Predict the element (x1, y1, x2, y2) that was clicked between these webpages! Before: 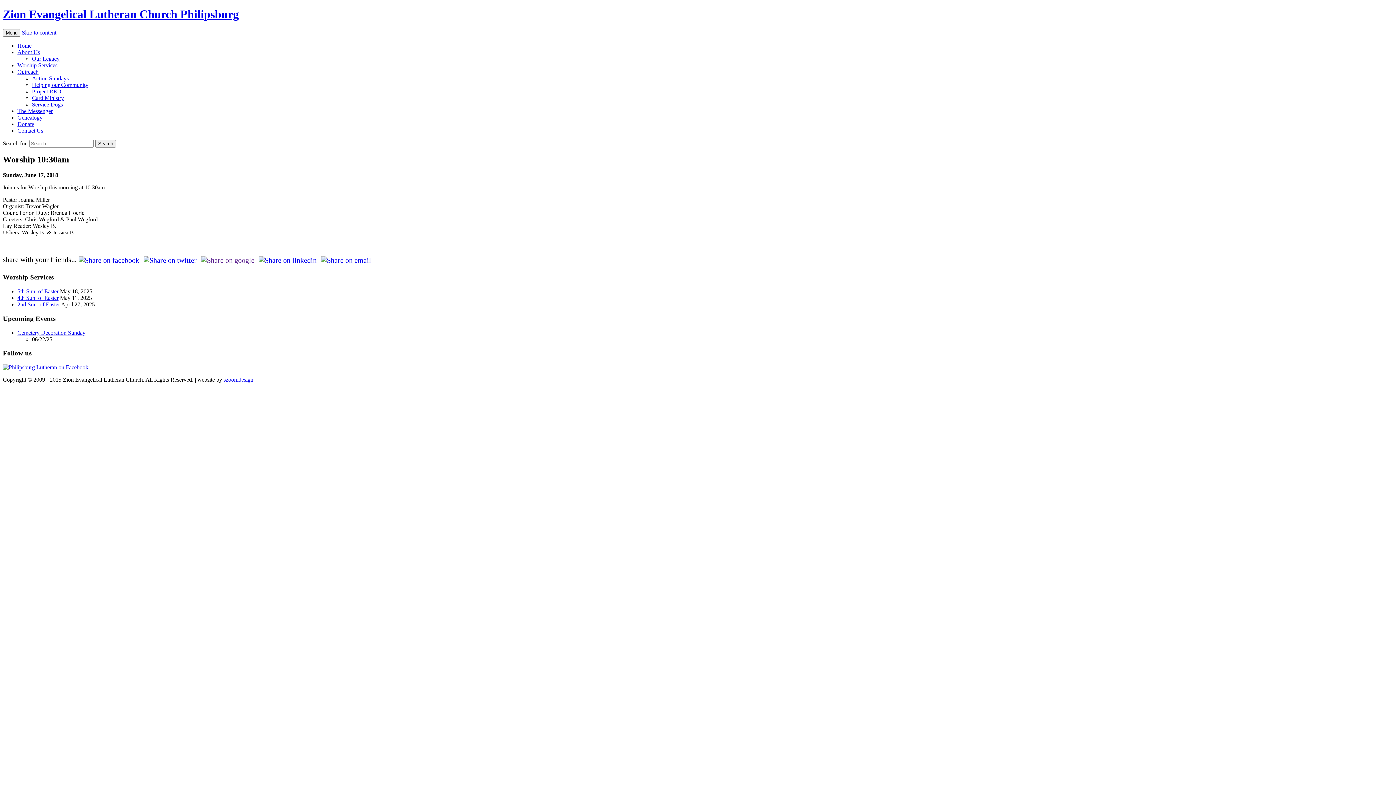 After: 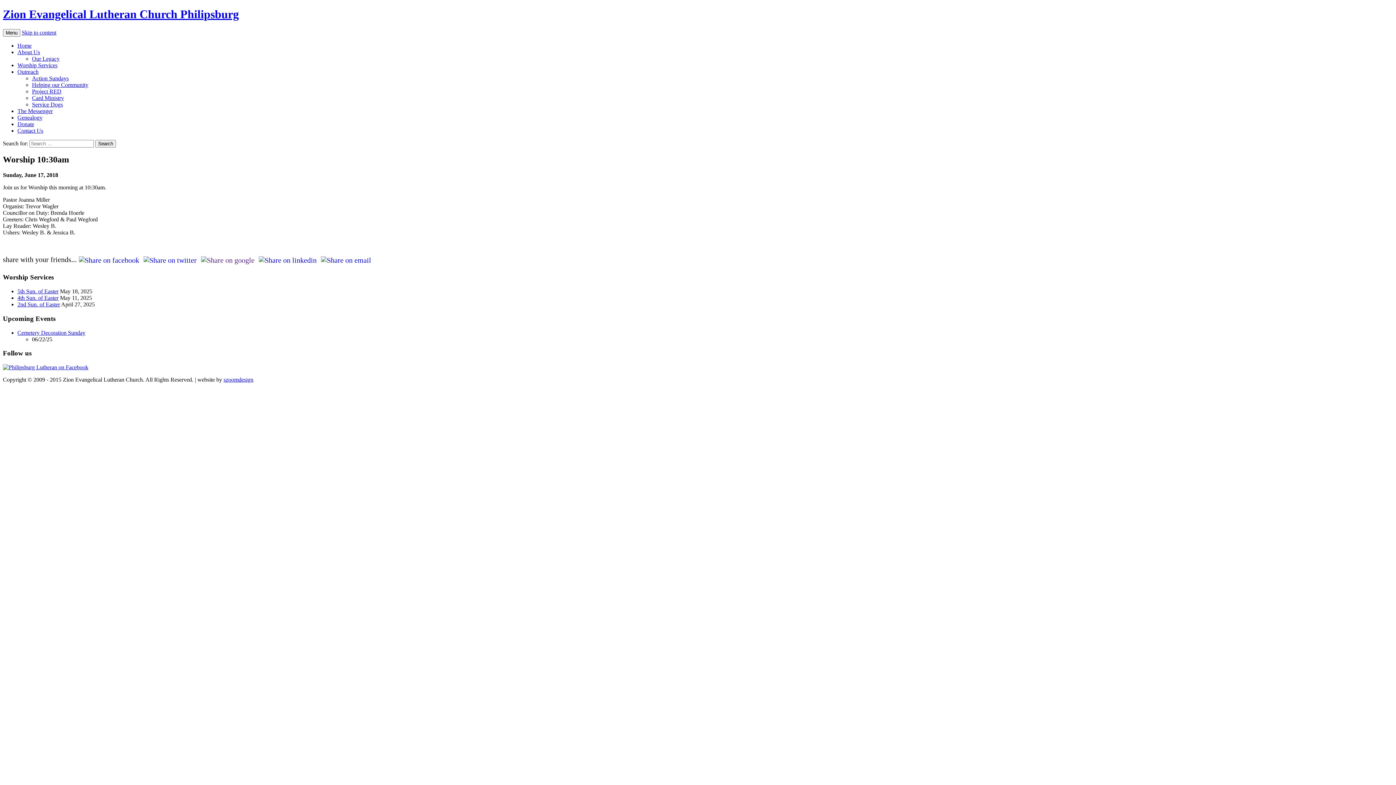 Action: bbox: (198, 255, 256, 263)